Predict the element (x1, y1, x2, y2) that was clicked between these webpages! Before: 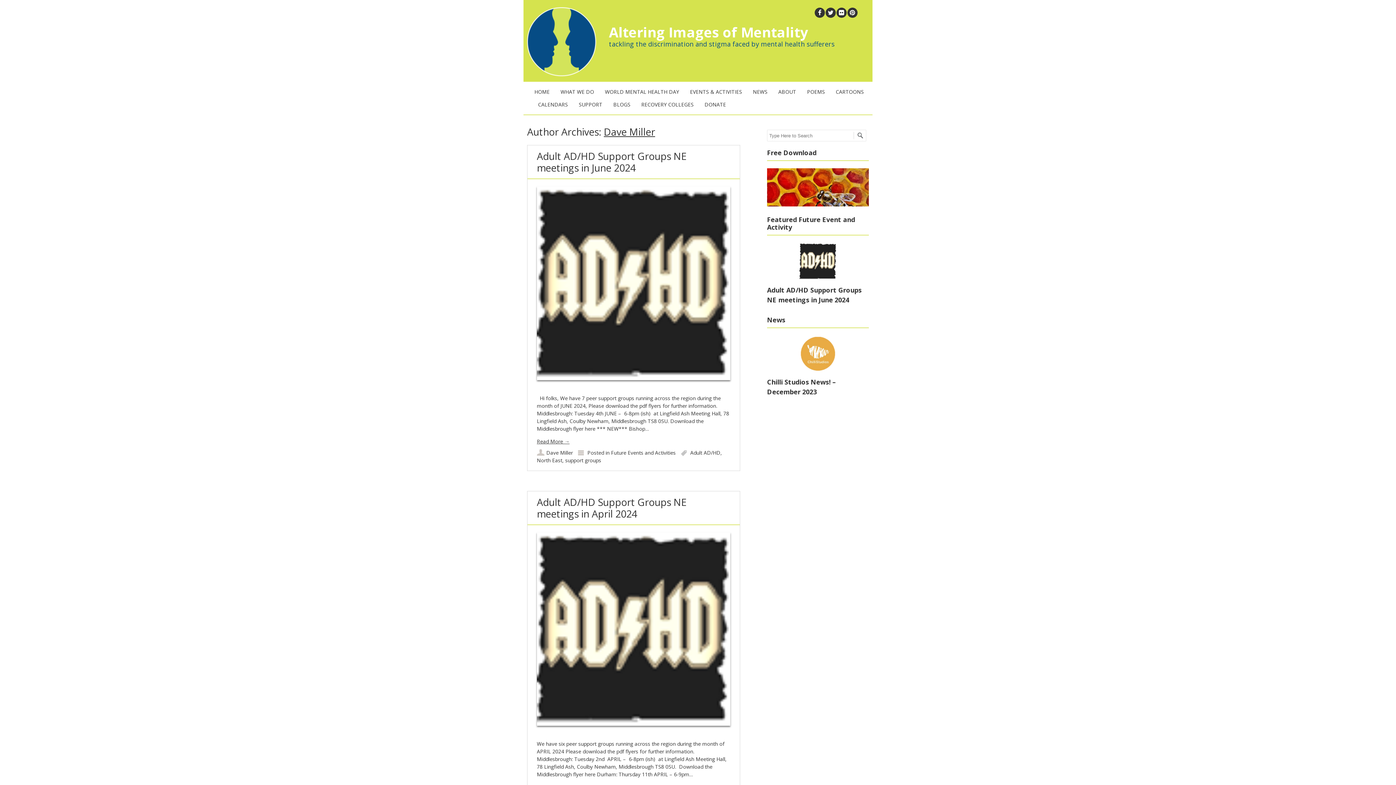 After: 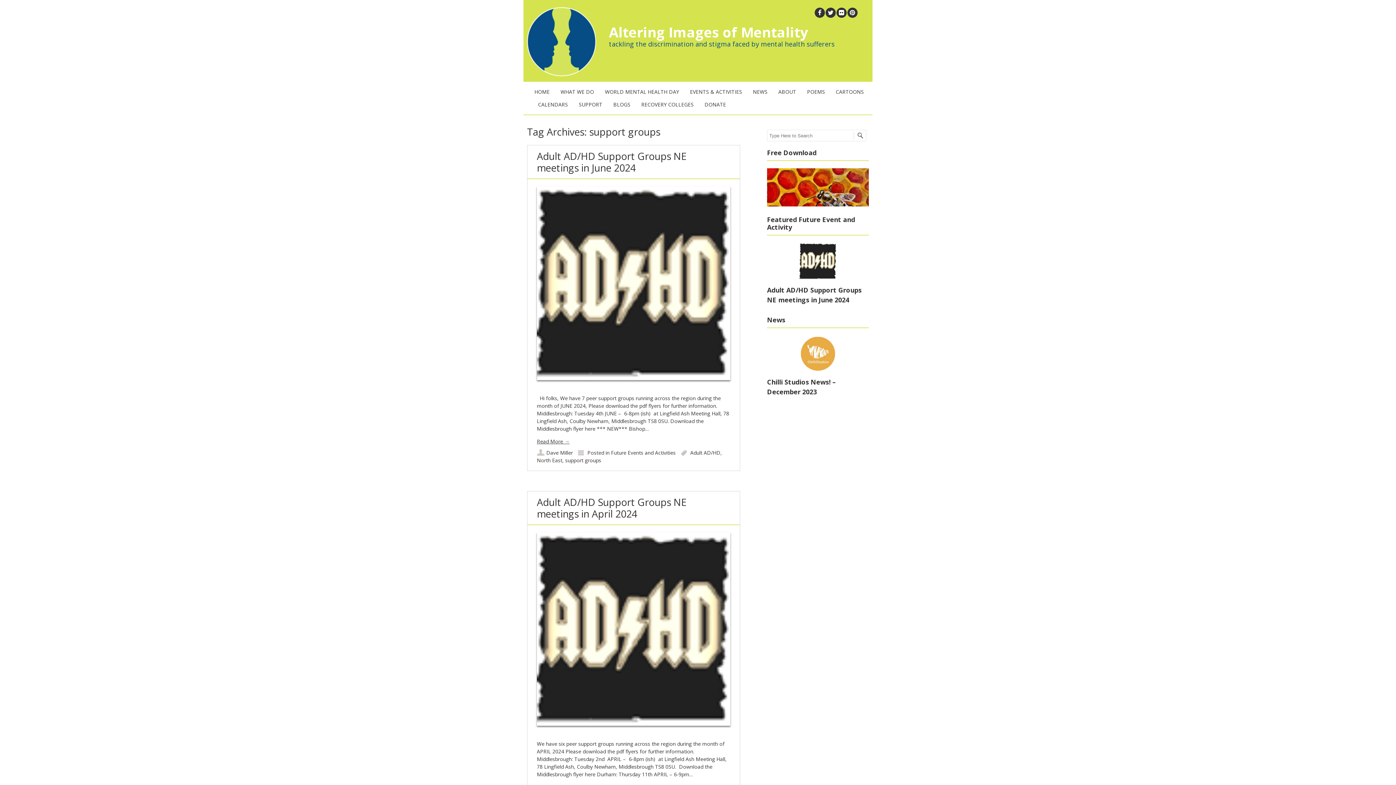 Action: bbox: (565, 456, 601, 463) label: support groups